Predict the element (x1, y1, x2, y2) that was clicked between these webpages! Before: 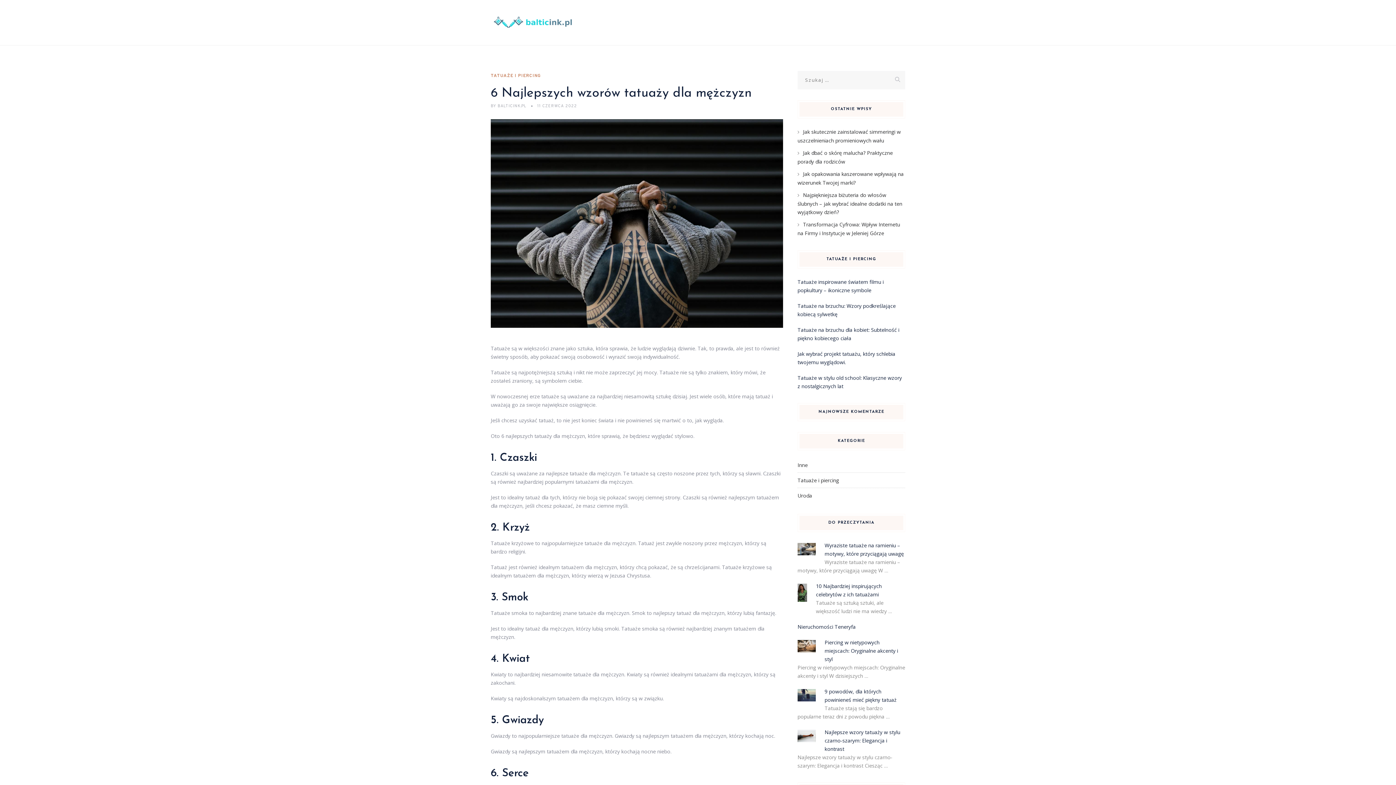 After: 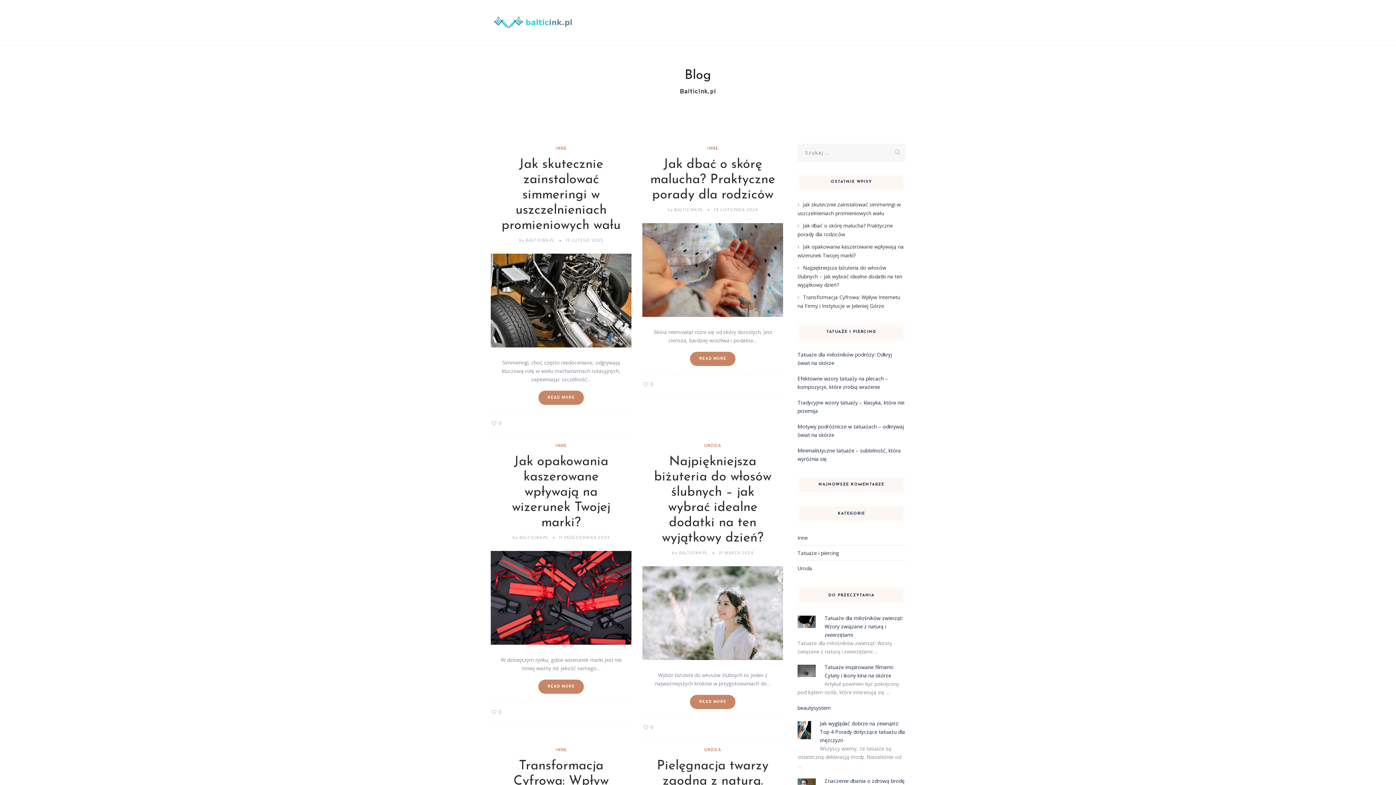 Action: bbox: (492, 0, 576, 45)